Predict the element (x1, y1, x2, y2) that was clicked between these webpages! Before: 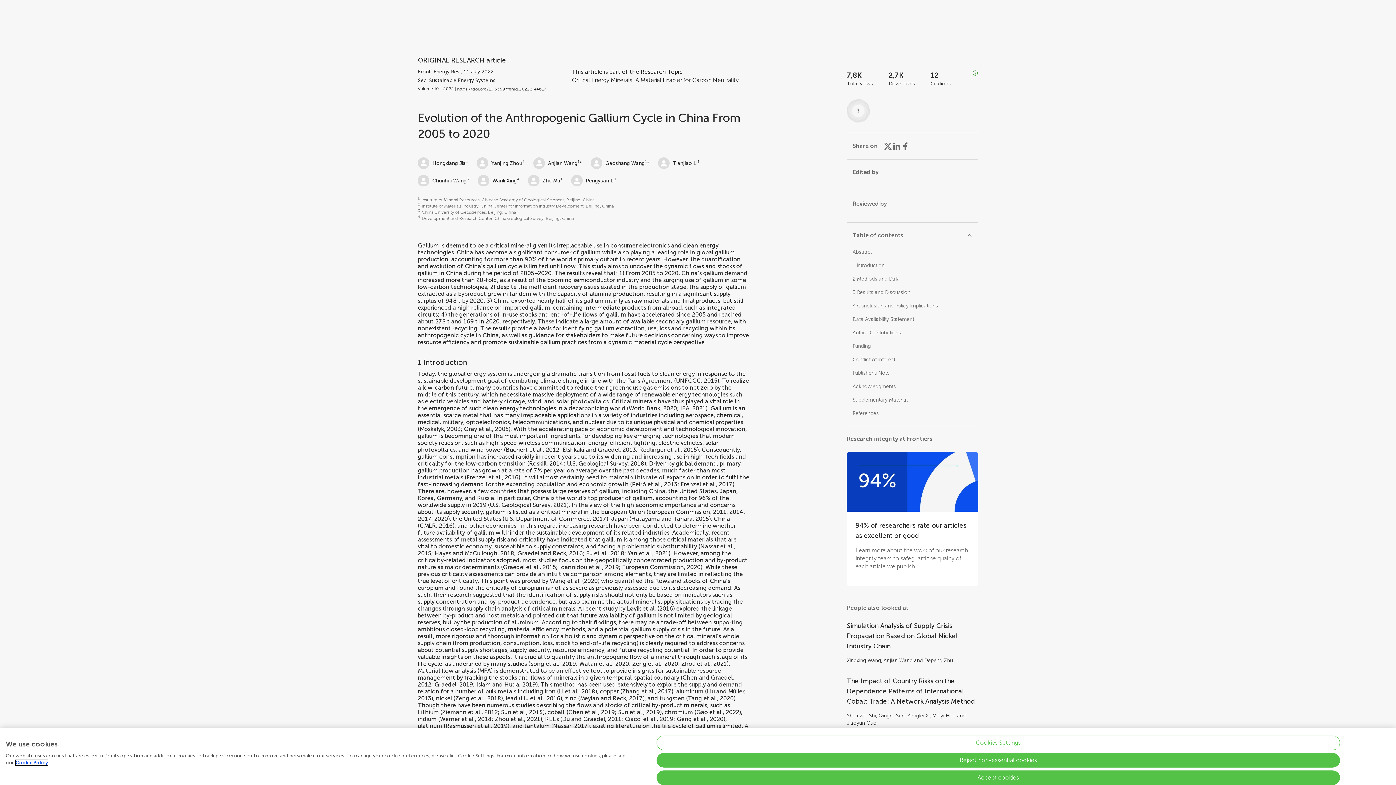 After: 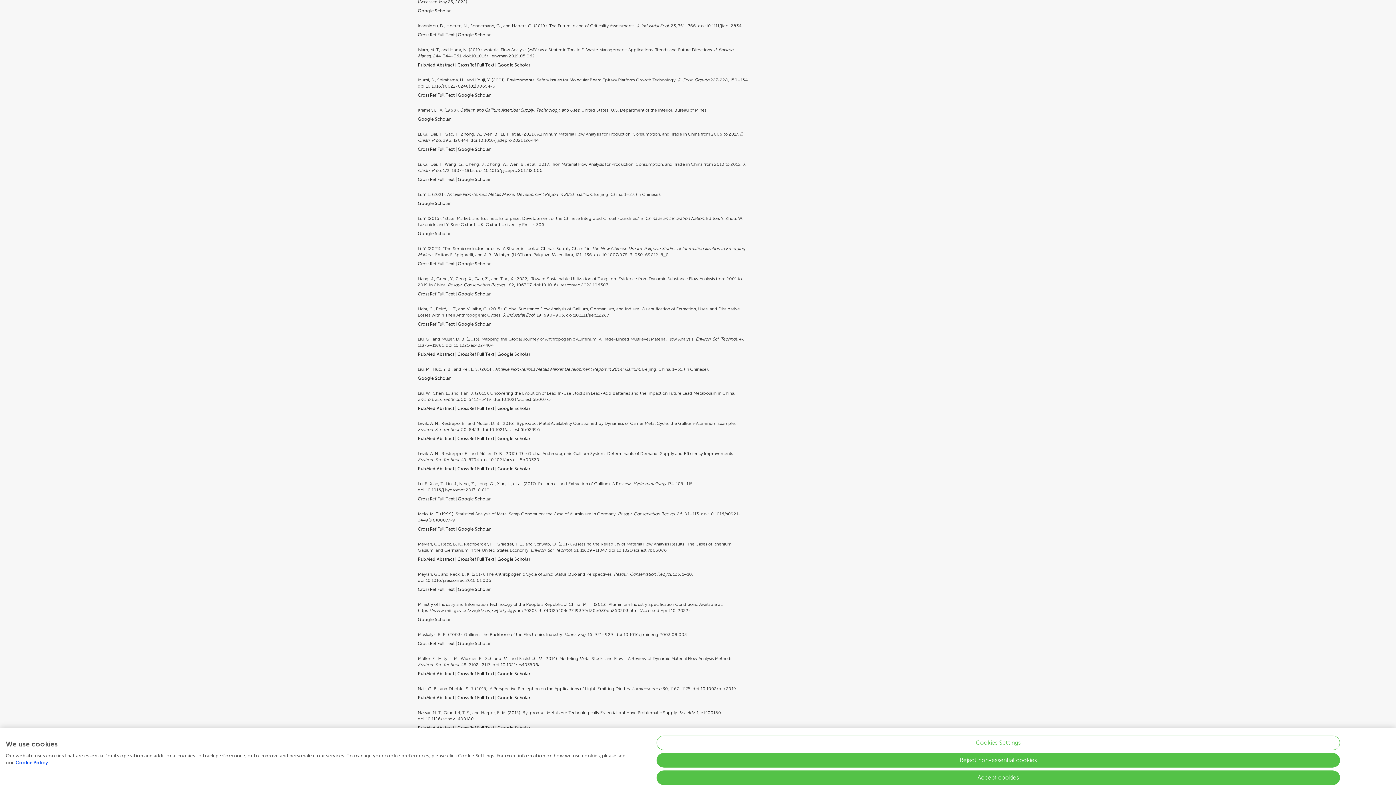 Action: label: Ioannidou et al., 2019 bbox: (559, 563, 619, 570)